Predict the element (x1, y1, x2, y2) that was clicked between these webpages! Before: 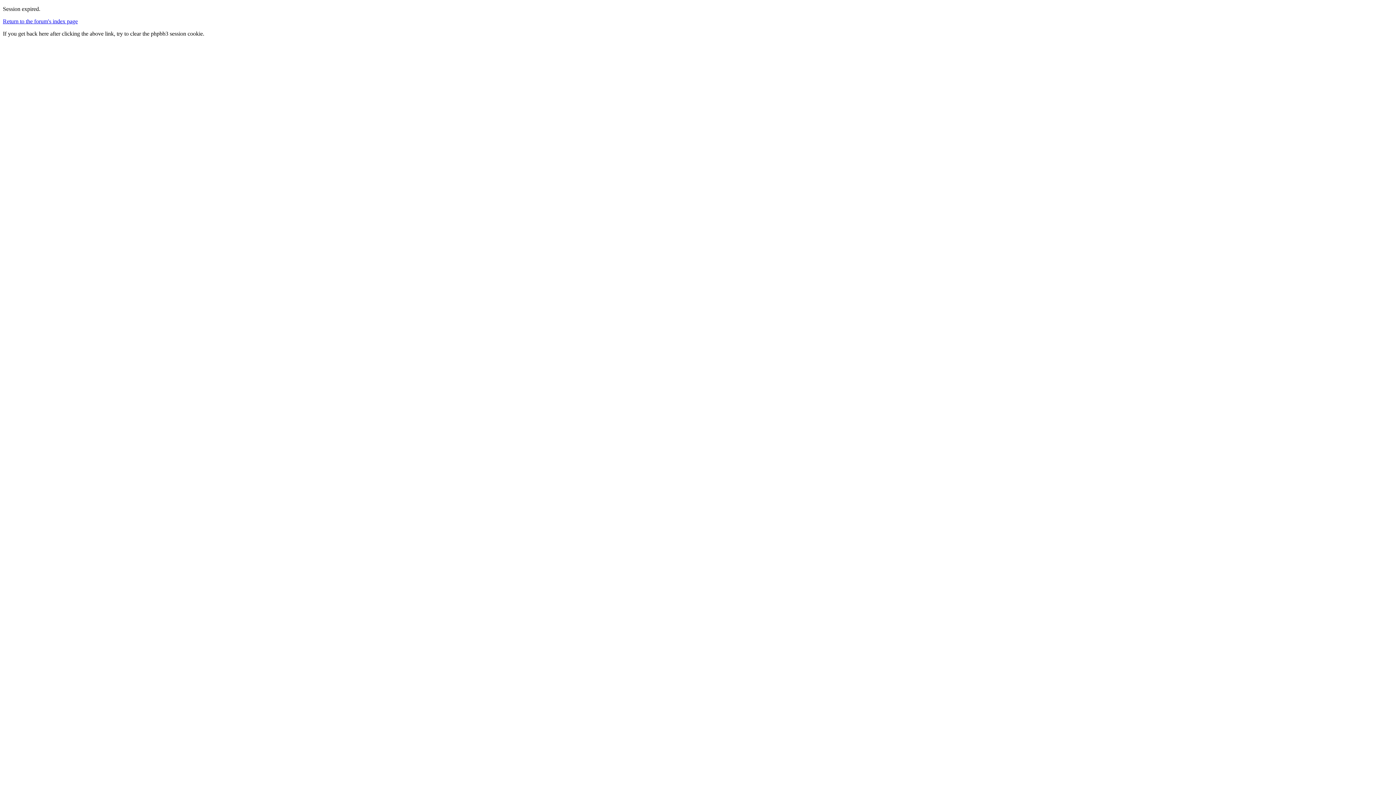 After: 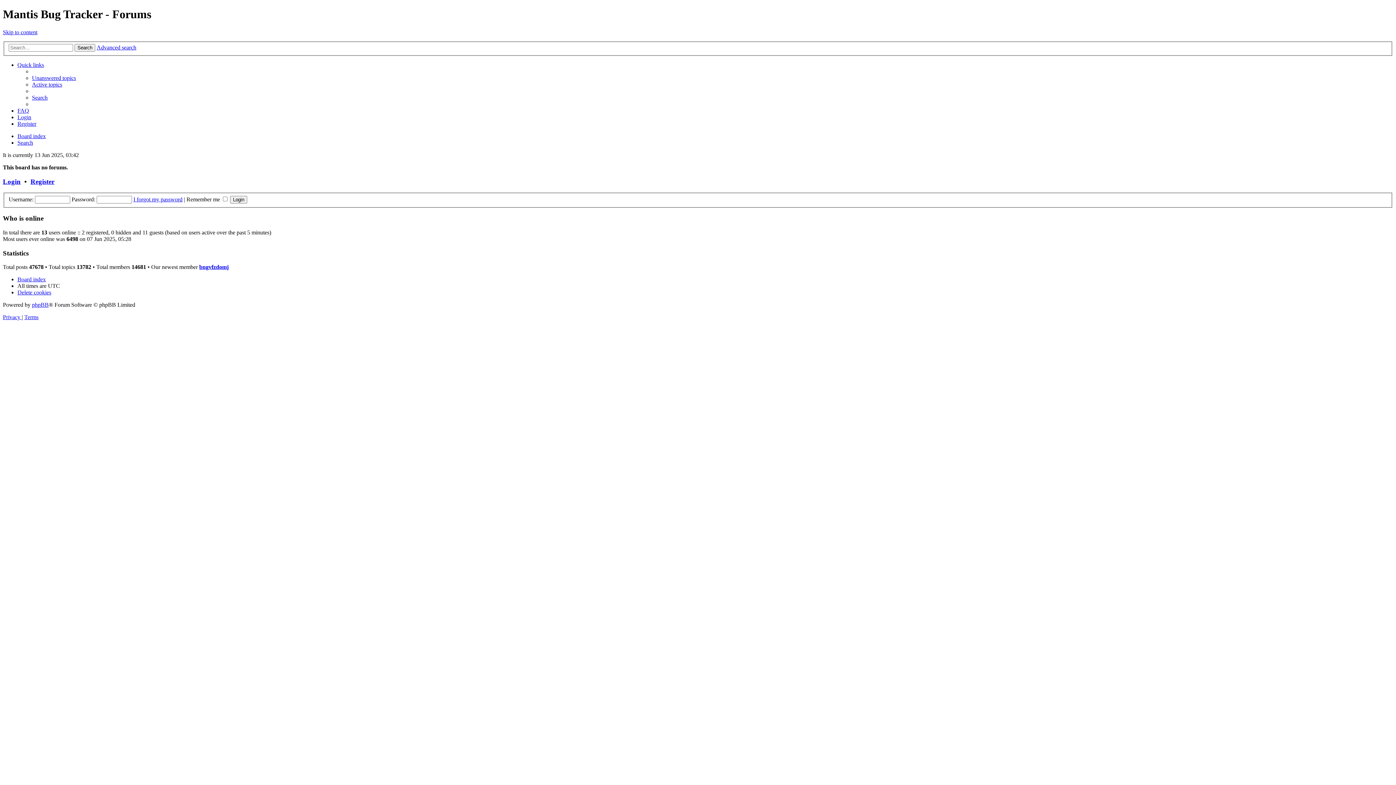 Action: bbox: (2, 18, 77, 24) label: Return to the forum's index page